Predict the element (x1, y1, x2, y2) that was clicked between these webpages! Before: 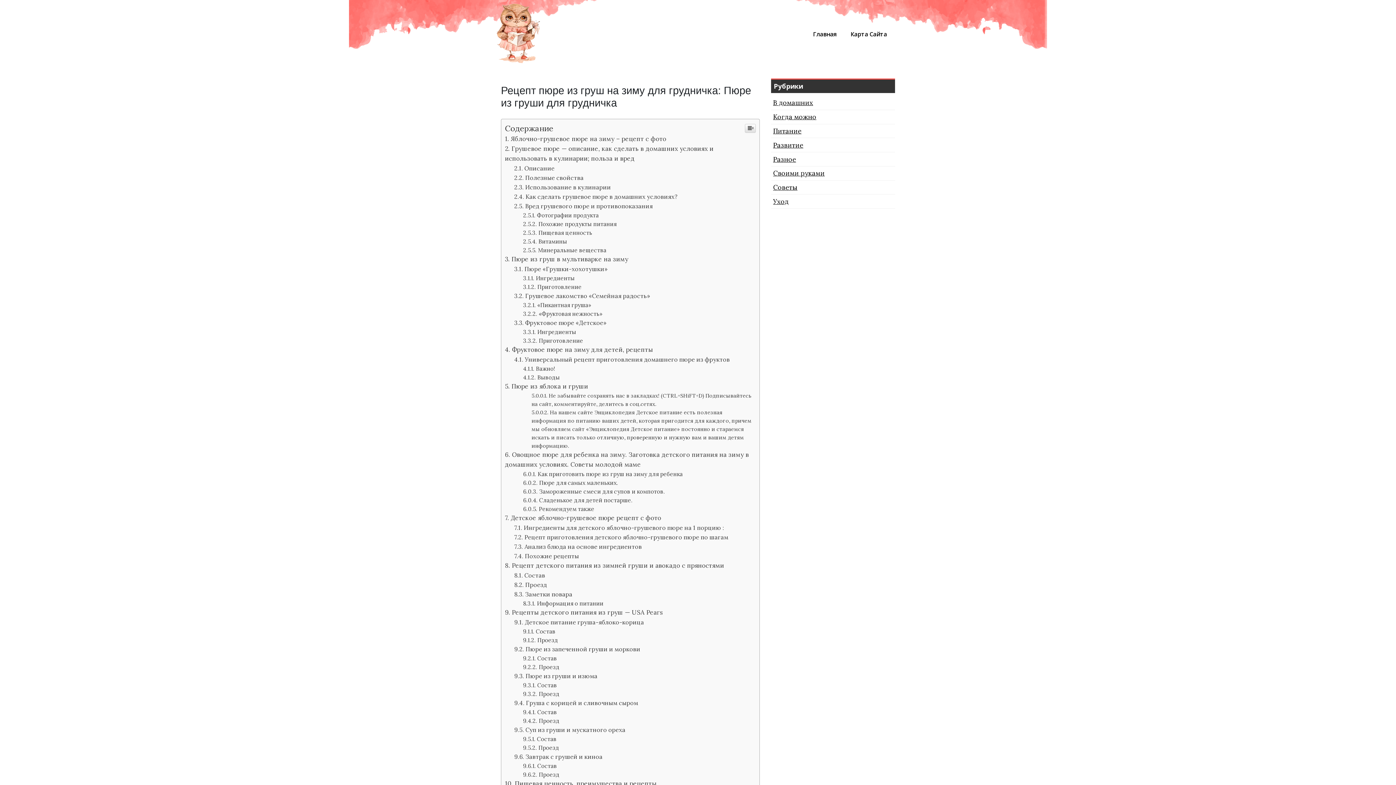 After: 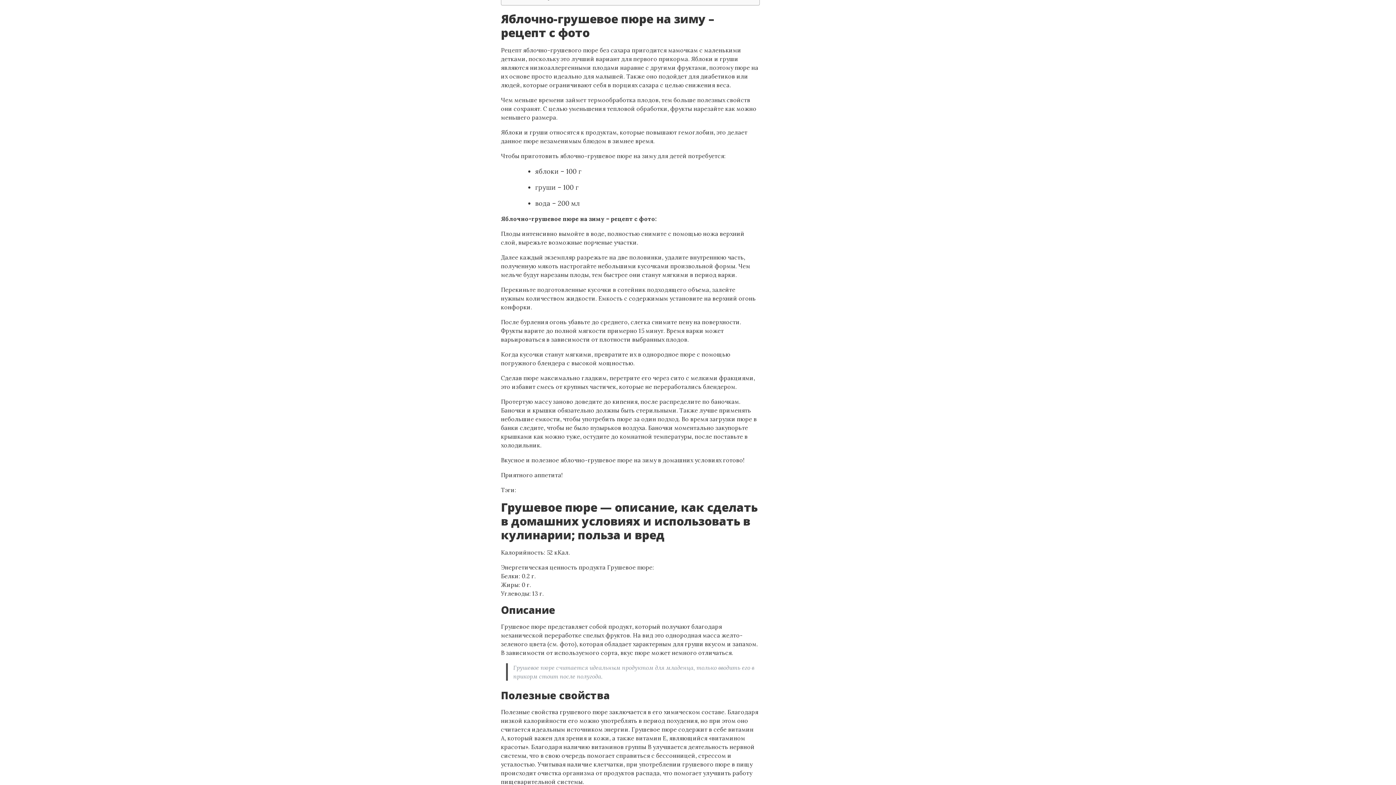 Action: bbox: (505, 134, 666, 142) label: Яблочно-грушевое пюре на зиму – рецепт с фото